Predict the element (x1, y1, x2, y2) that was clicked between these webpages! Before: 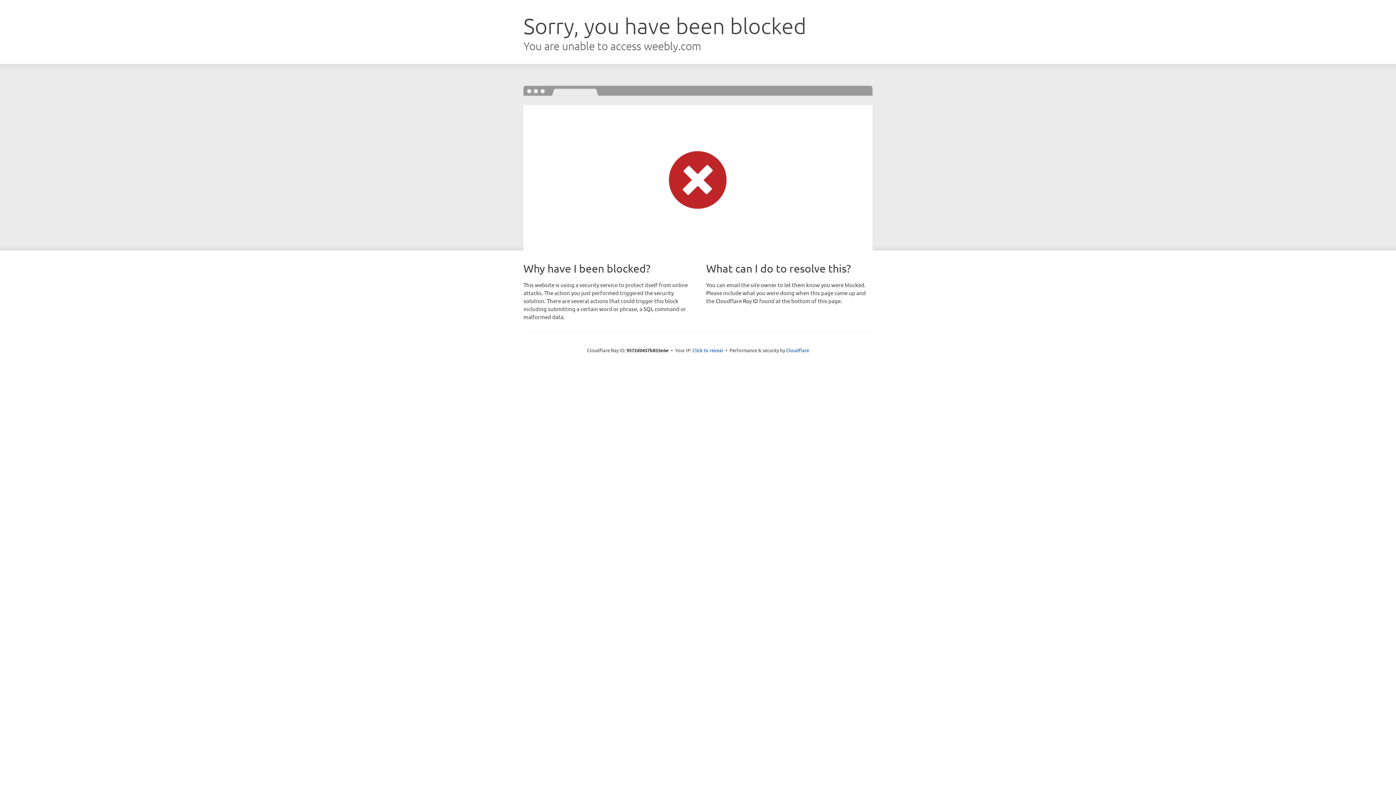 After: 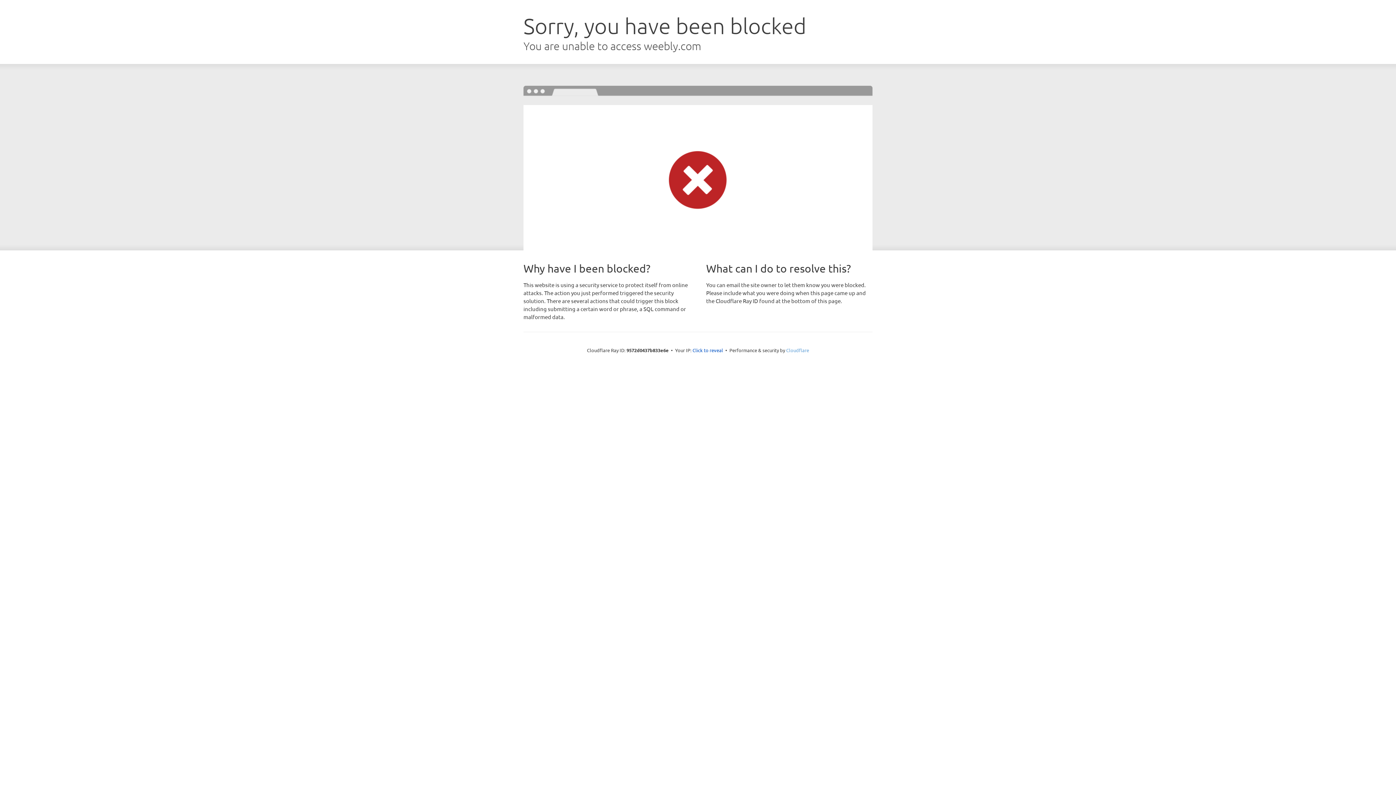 Action: label: Cloudflare bbox: (786, 347, 809, 353)